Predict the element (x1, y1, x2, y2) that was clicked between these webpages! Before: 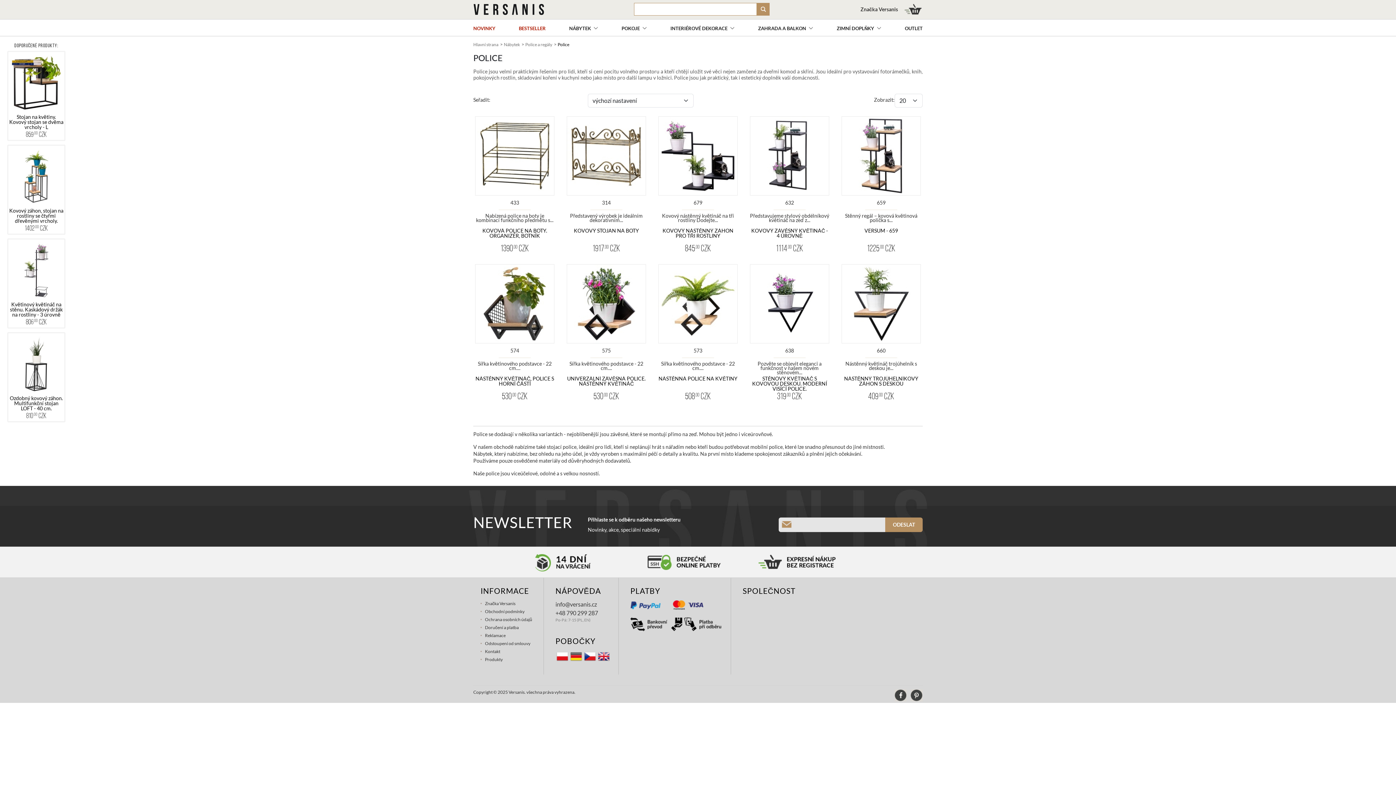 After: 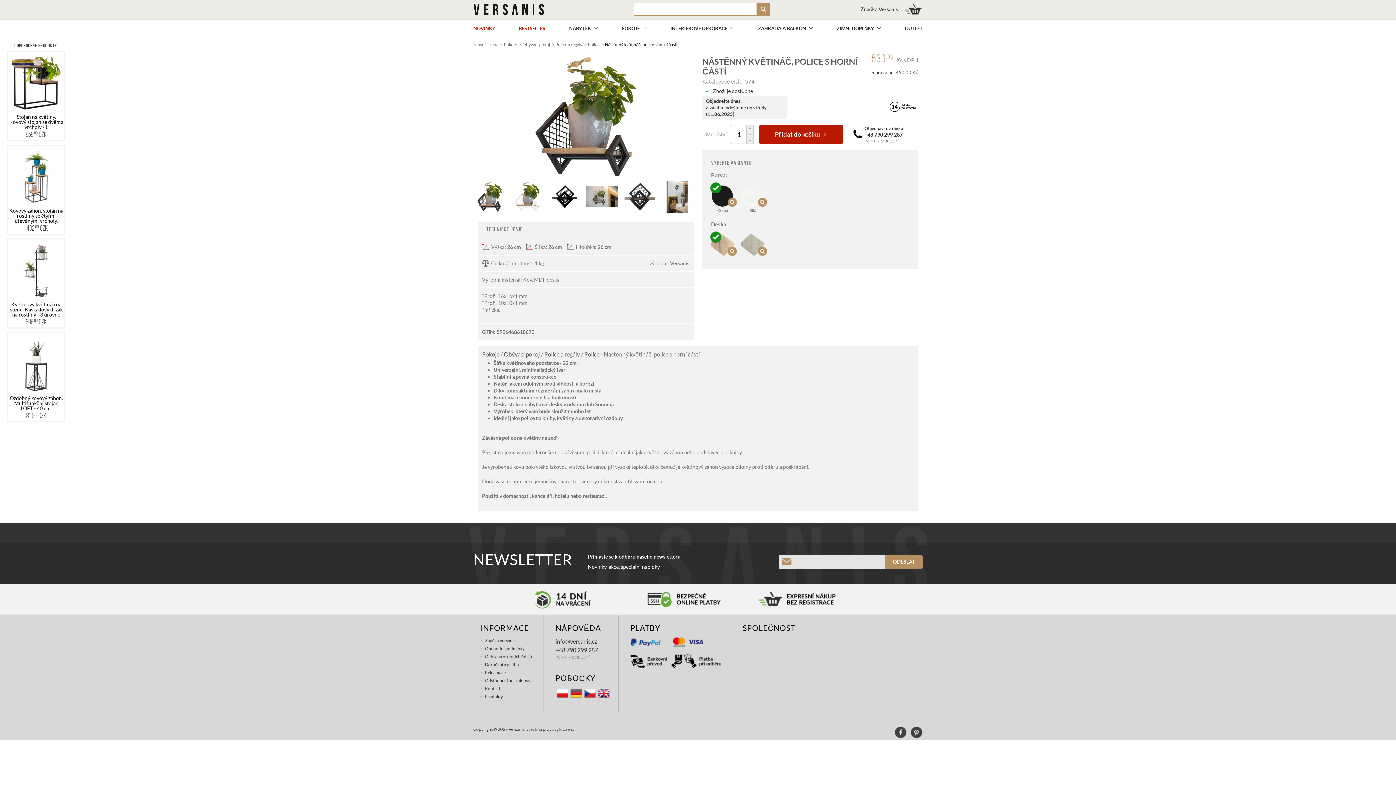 Action: bbox: (475, 375, 554, 386) label: NÁSTĚNNÝ KVĚTINÁČ, POLICE S HORNÍ ČÁSTÍ